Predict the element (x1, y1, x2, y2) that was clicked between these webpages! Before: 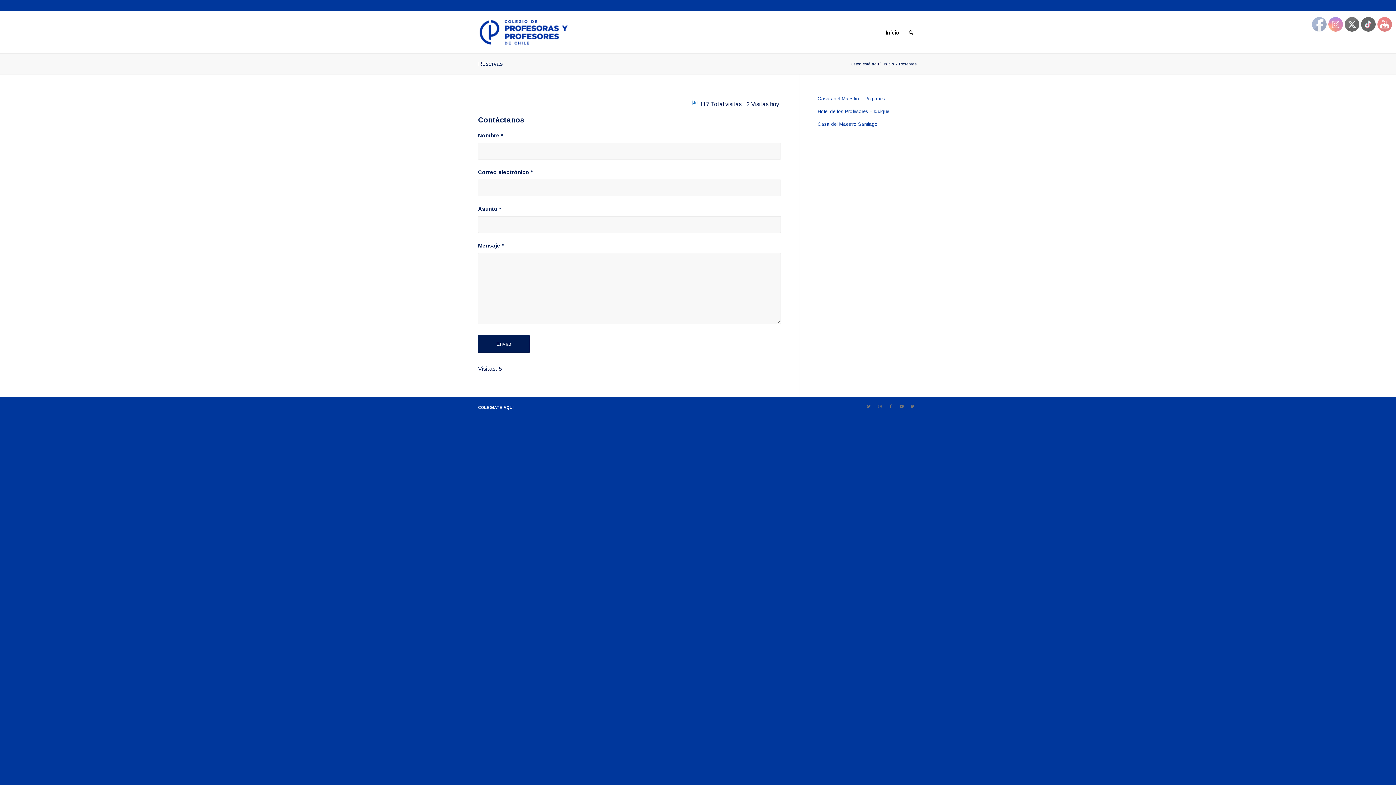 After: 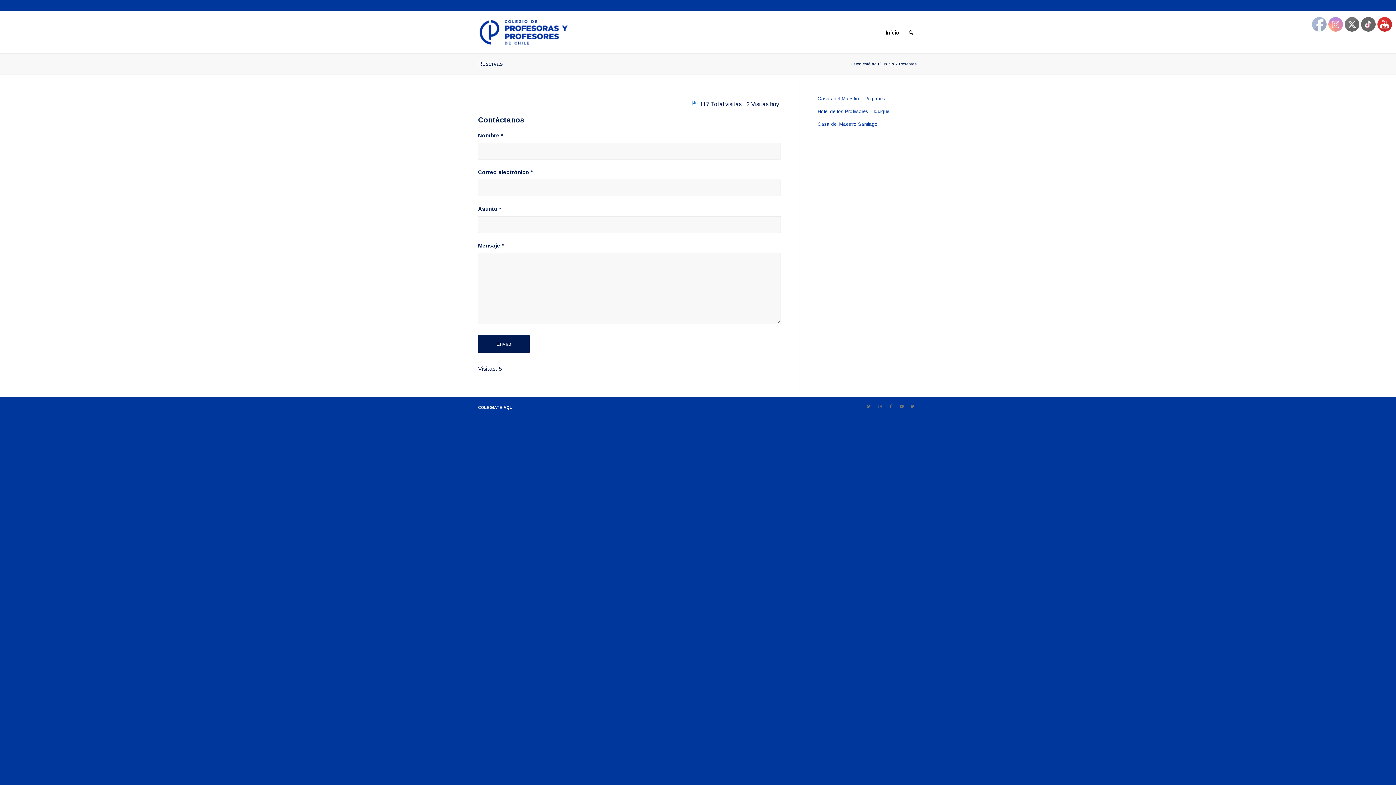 Action: bbox: (1378, 17, 1392, 32)